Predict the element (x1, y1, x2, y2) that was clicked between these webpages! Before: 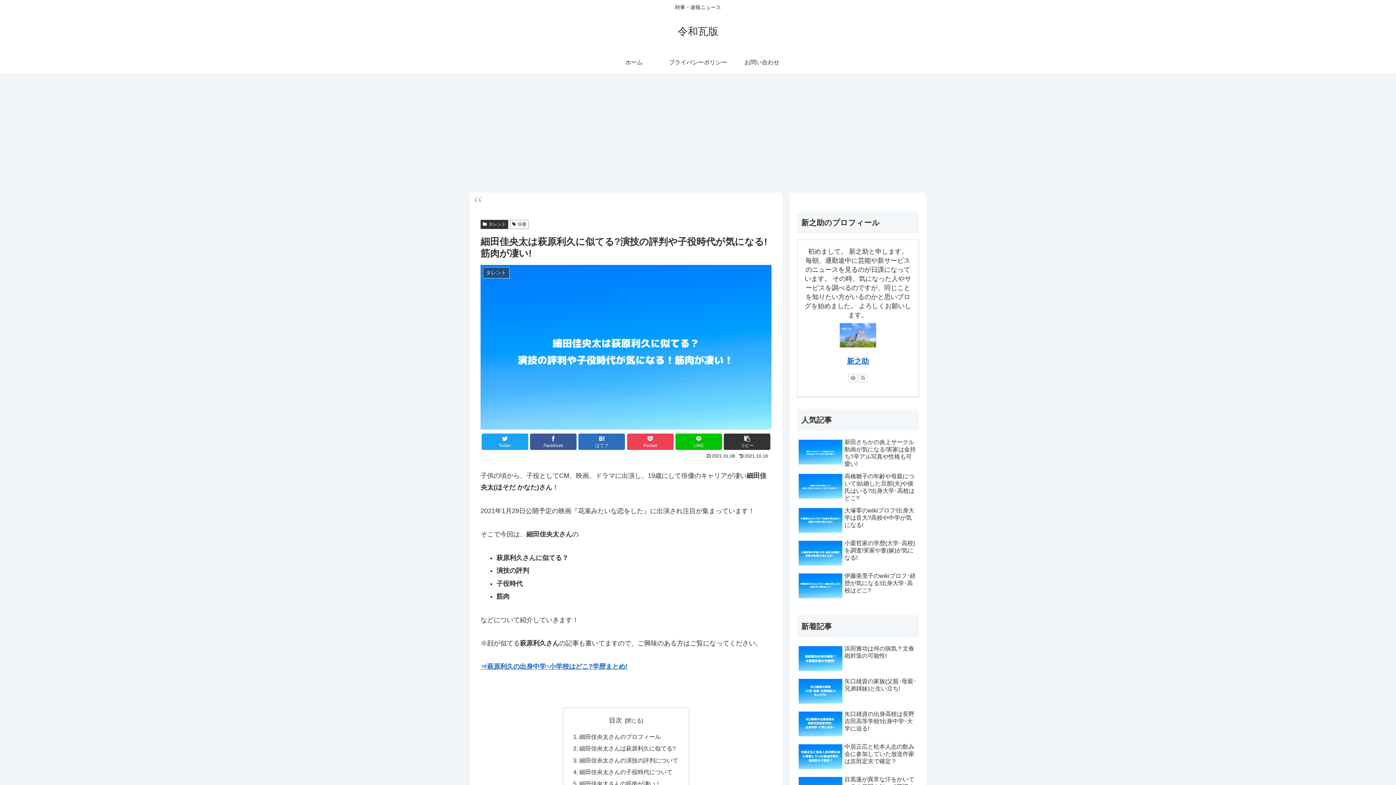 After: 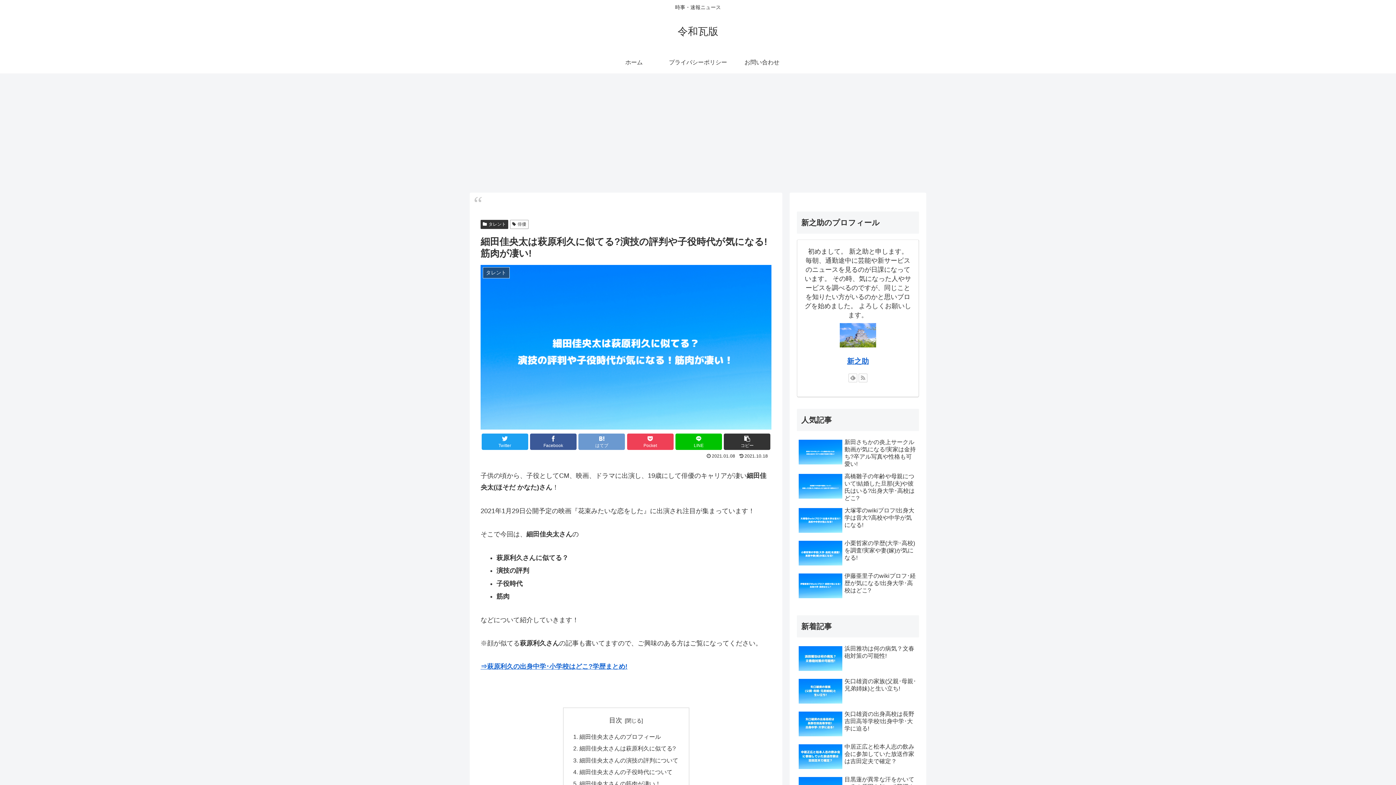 Action: label: はてブでブックマーク bbox: (578, 433, 625, 450)